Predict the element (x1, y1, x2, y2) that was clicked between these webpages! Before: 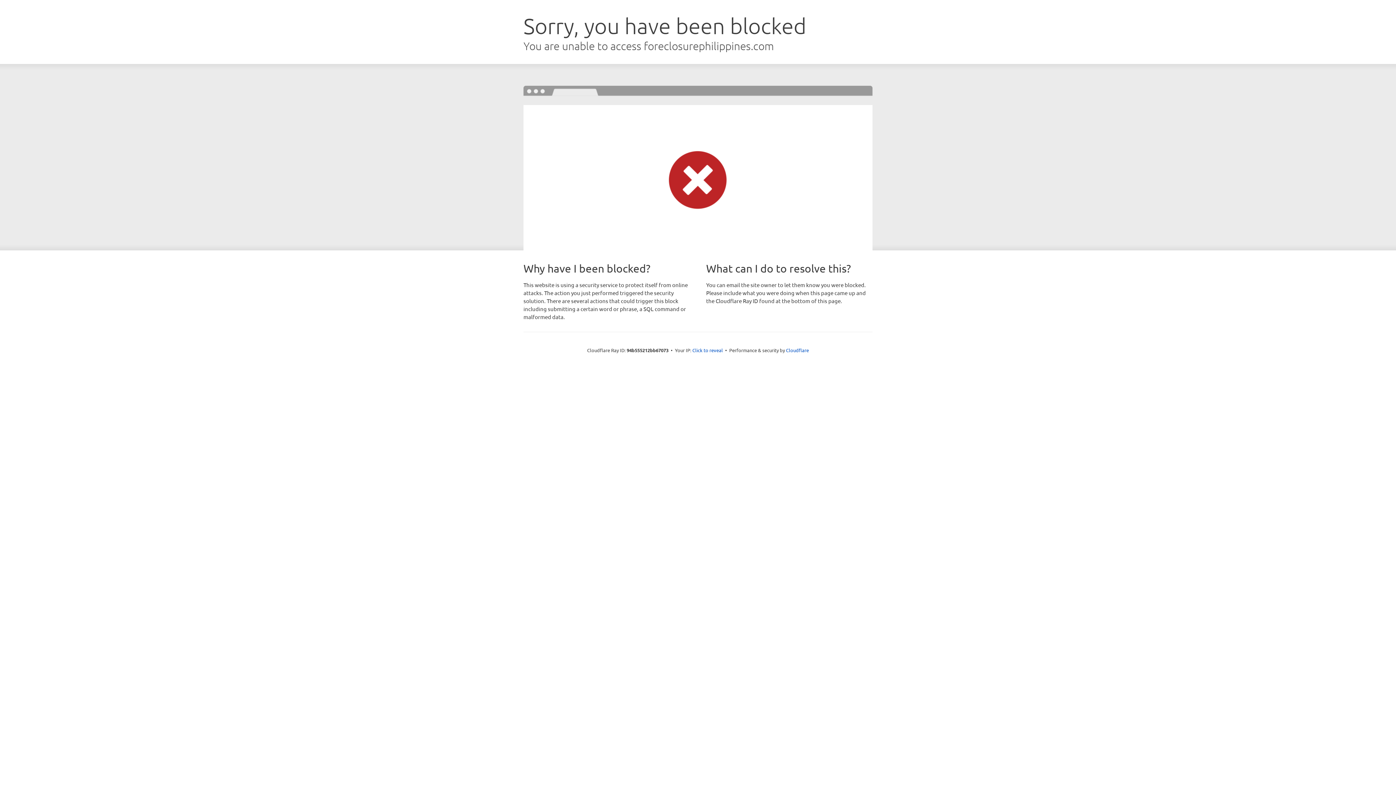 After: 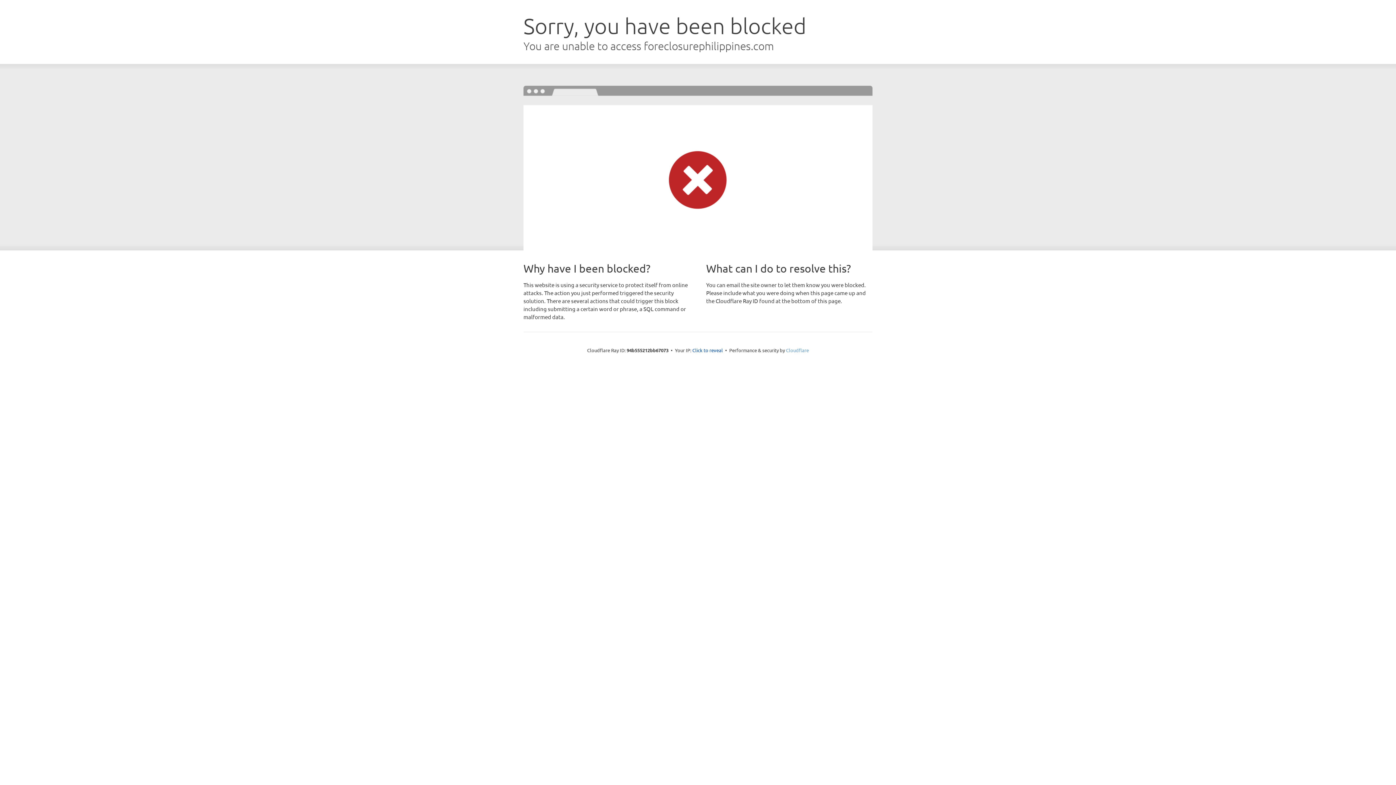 Action: label: Cloudflare bbox: (786, 347, 809, 353)